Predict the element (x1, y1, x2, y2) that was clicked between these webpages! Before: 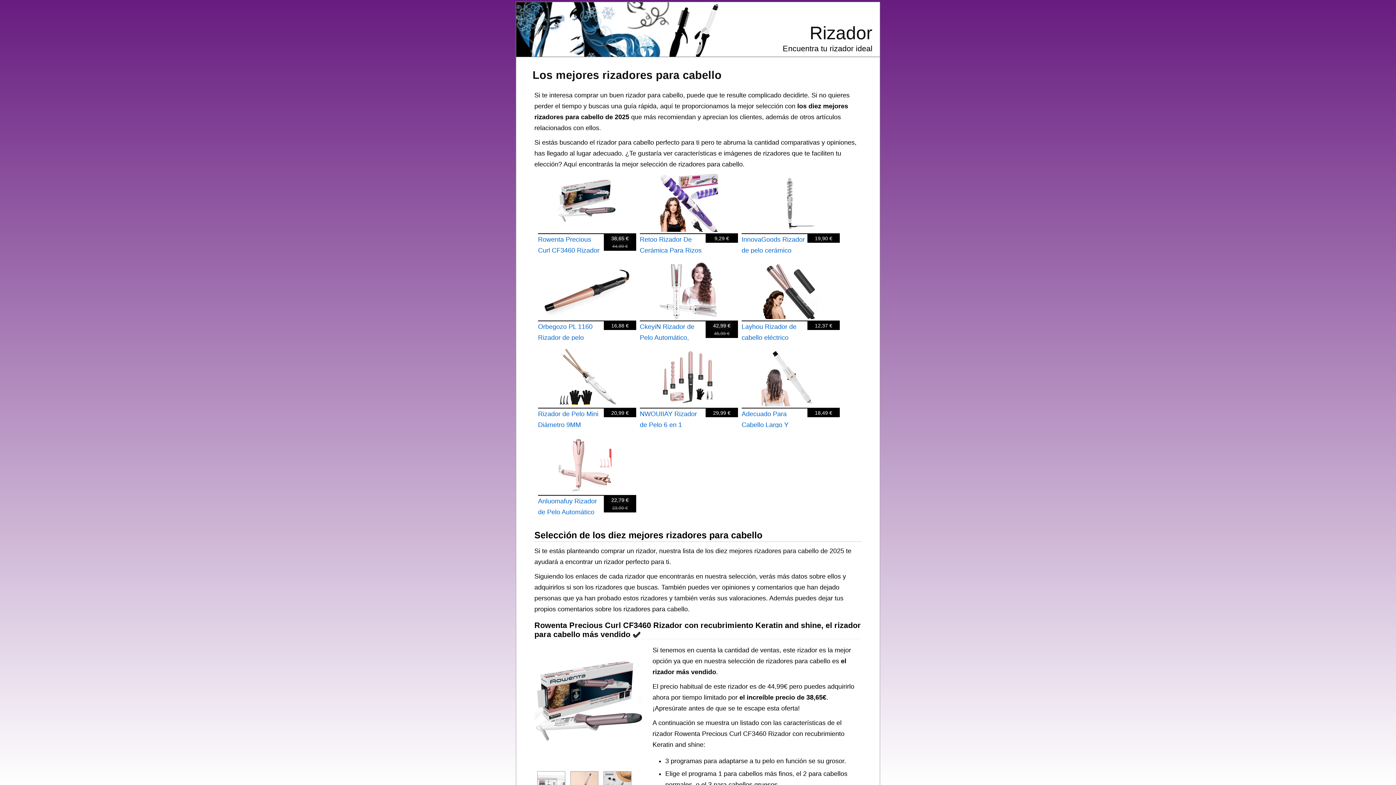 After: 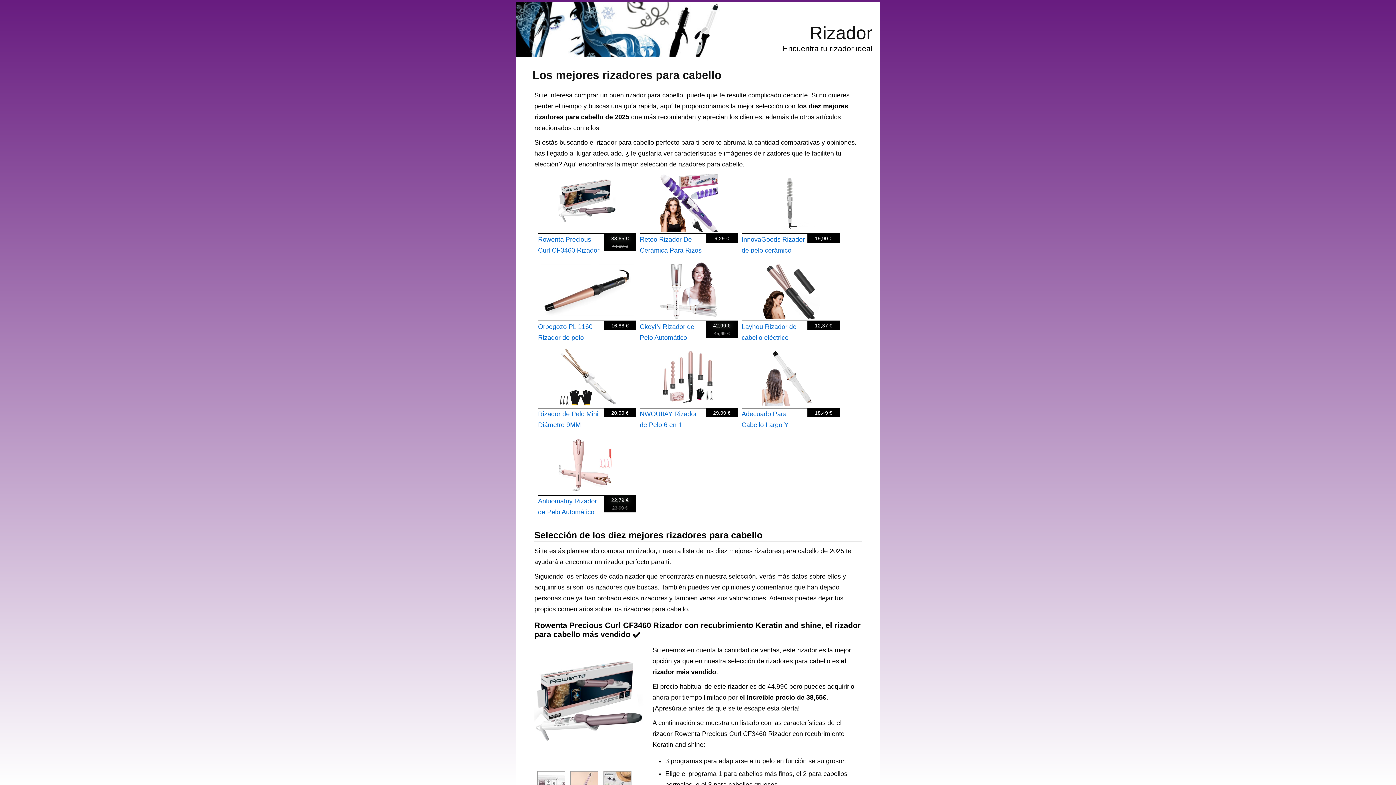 Action: bbox: (538, 435, 636, 493) label: Anluomafuy Rizador de Pelo Automático
22,79 €
23,99 €